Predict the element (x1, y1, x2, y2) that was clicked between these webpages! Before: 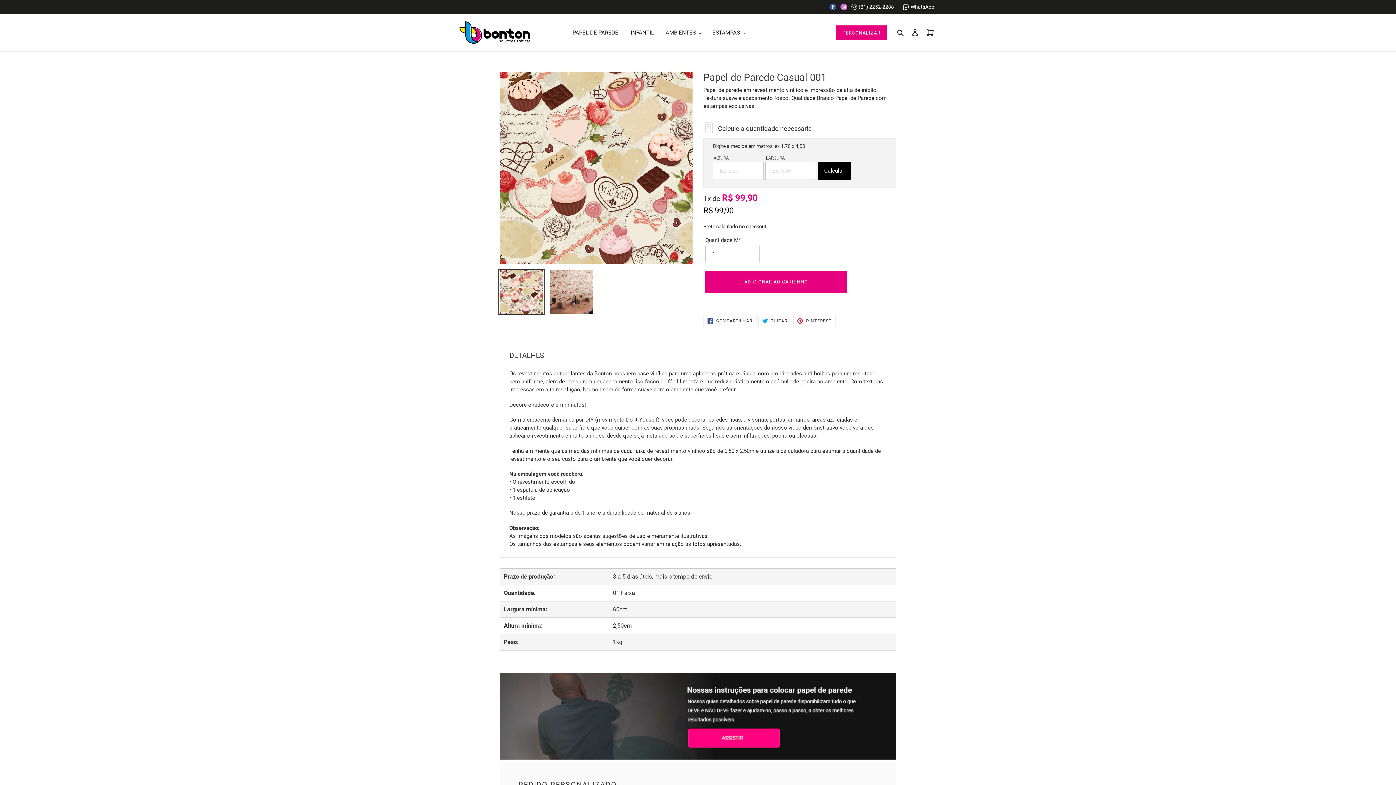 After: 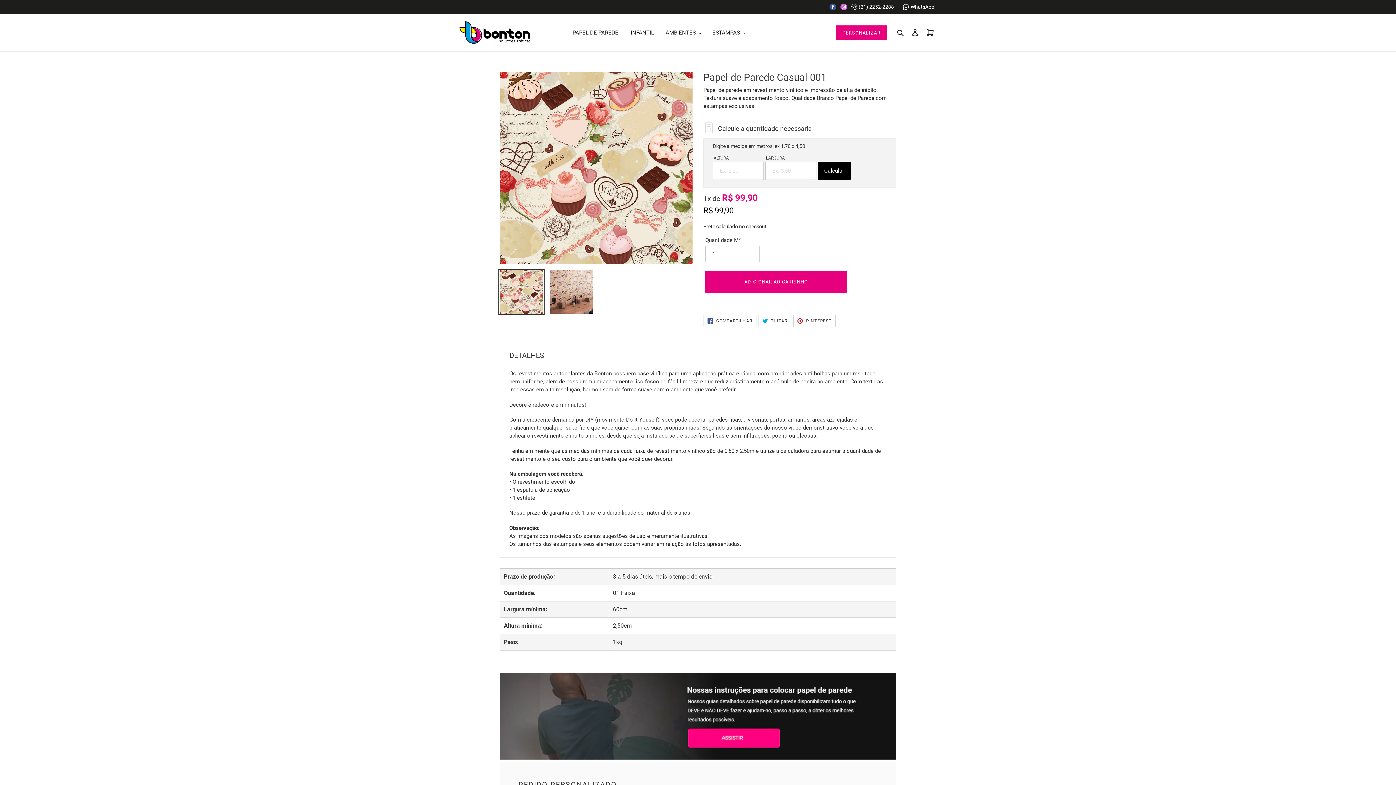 Action: label:  PINTEREST
INCLUIR COMO PIN NO PINTEREST bbox: (793, 314, 835, 327)